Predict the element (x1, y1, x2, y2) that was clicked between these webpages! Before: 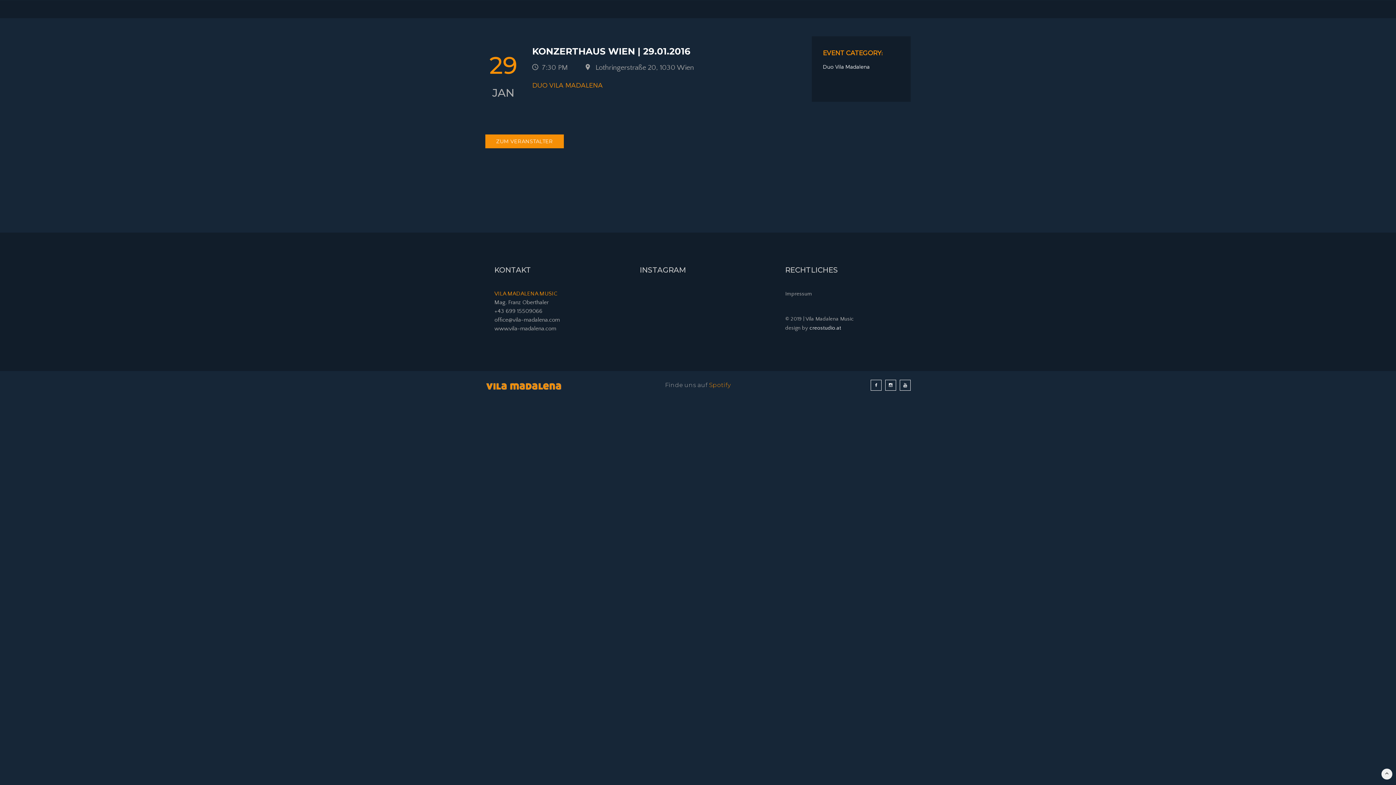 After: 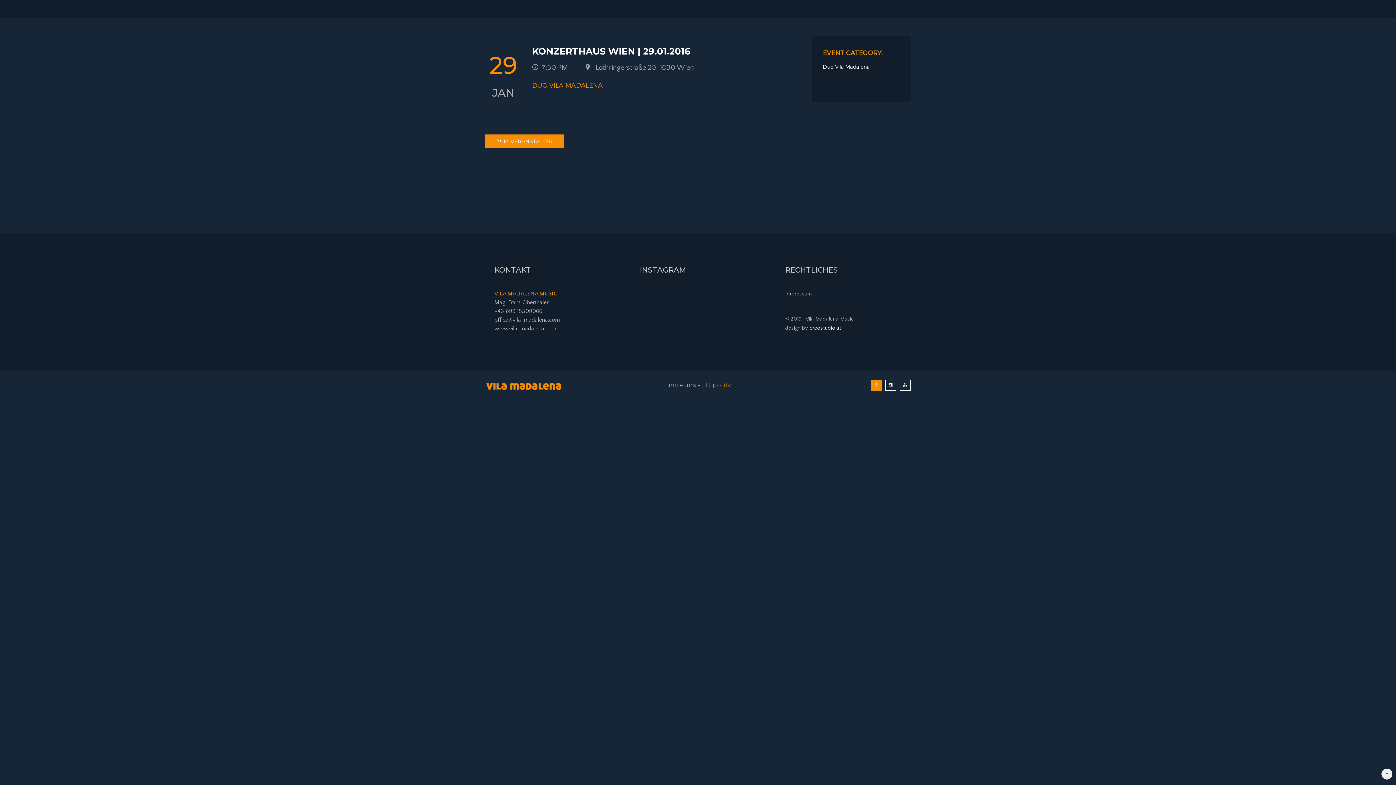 Action: bbox: (870, 380, 881, 390)